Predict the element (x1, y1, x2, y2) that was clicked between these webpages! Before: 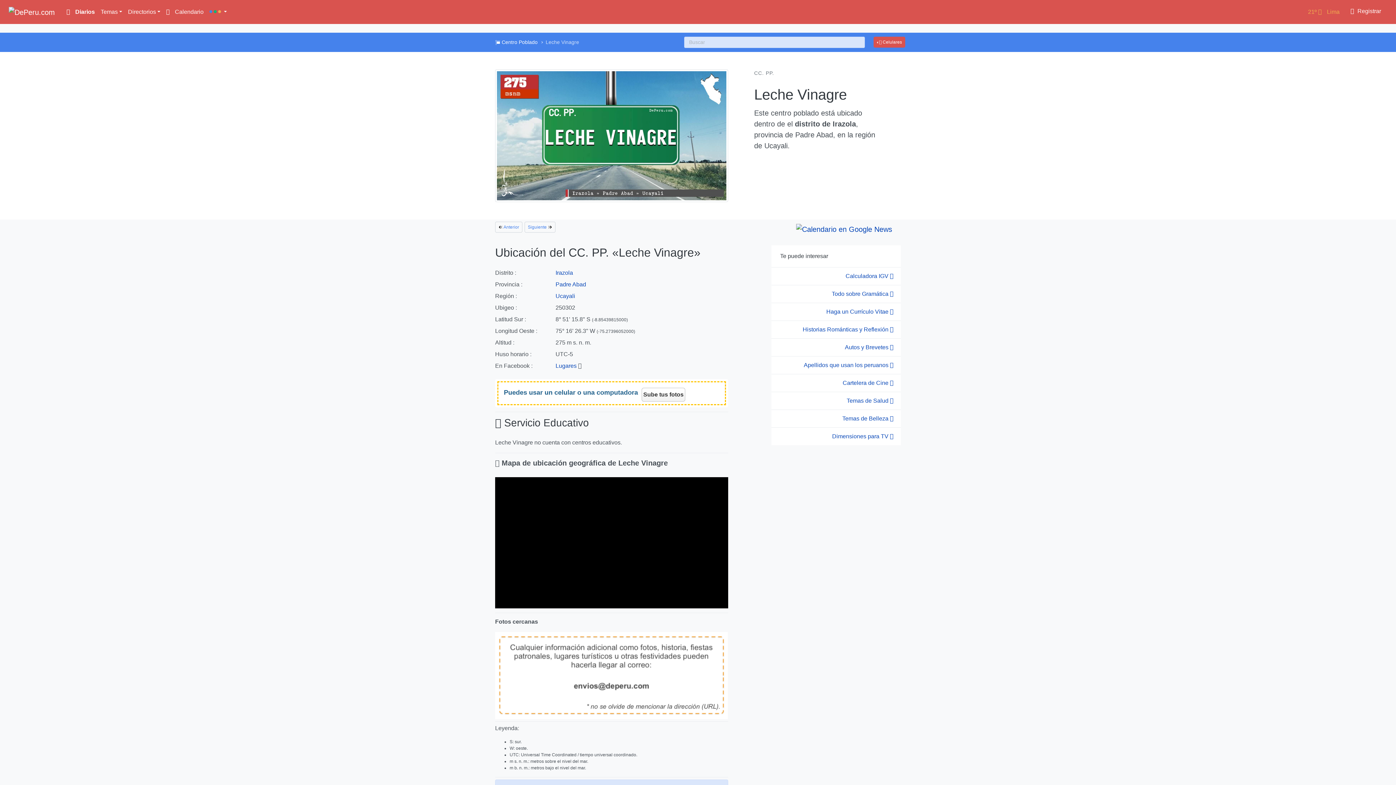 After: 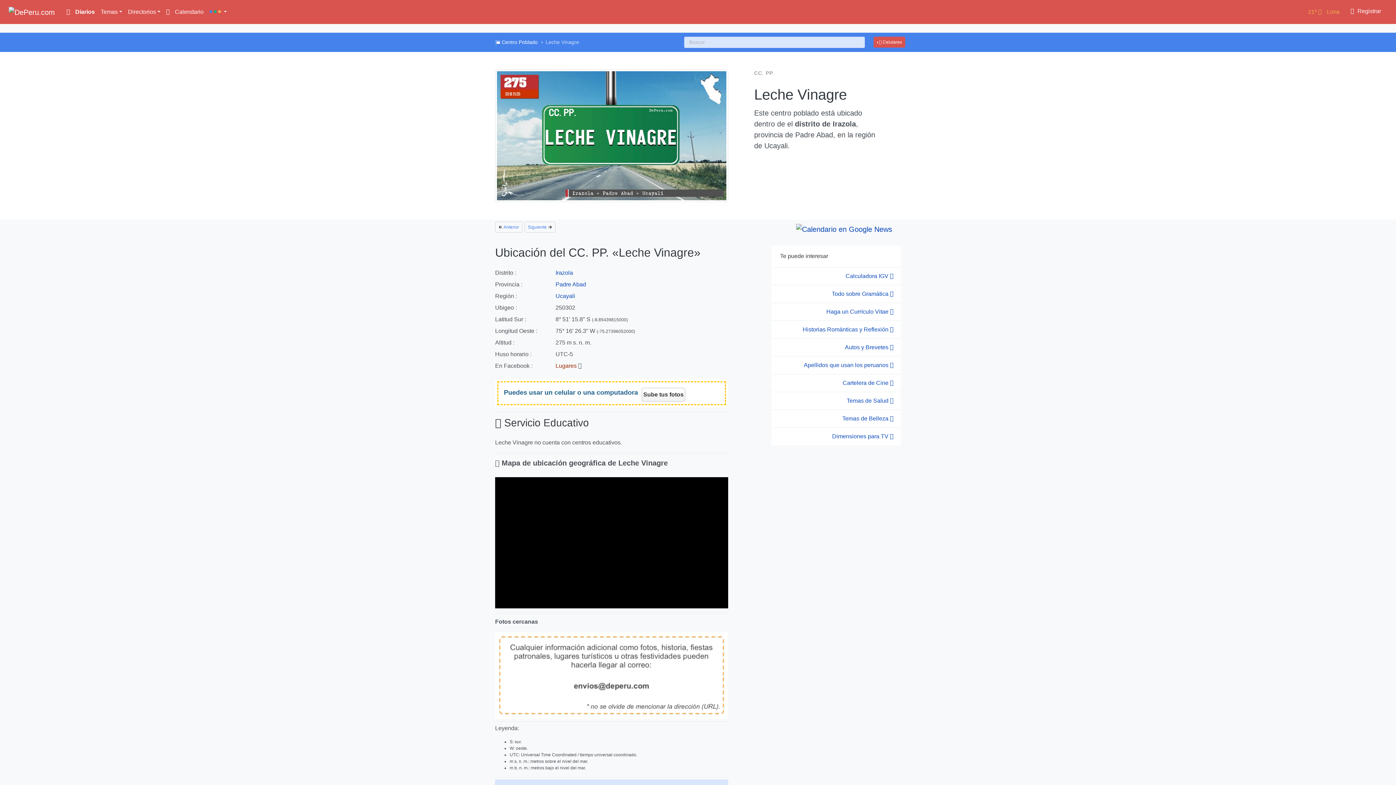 Action: bbox: (555, 363, 576, 369) label: Lugares